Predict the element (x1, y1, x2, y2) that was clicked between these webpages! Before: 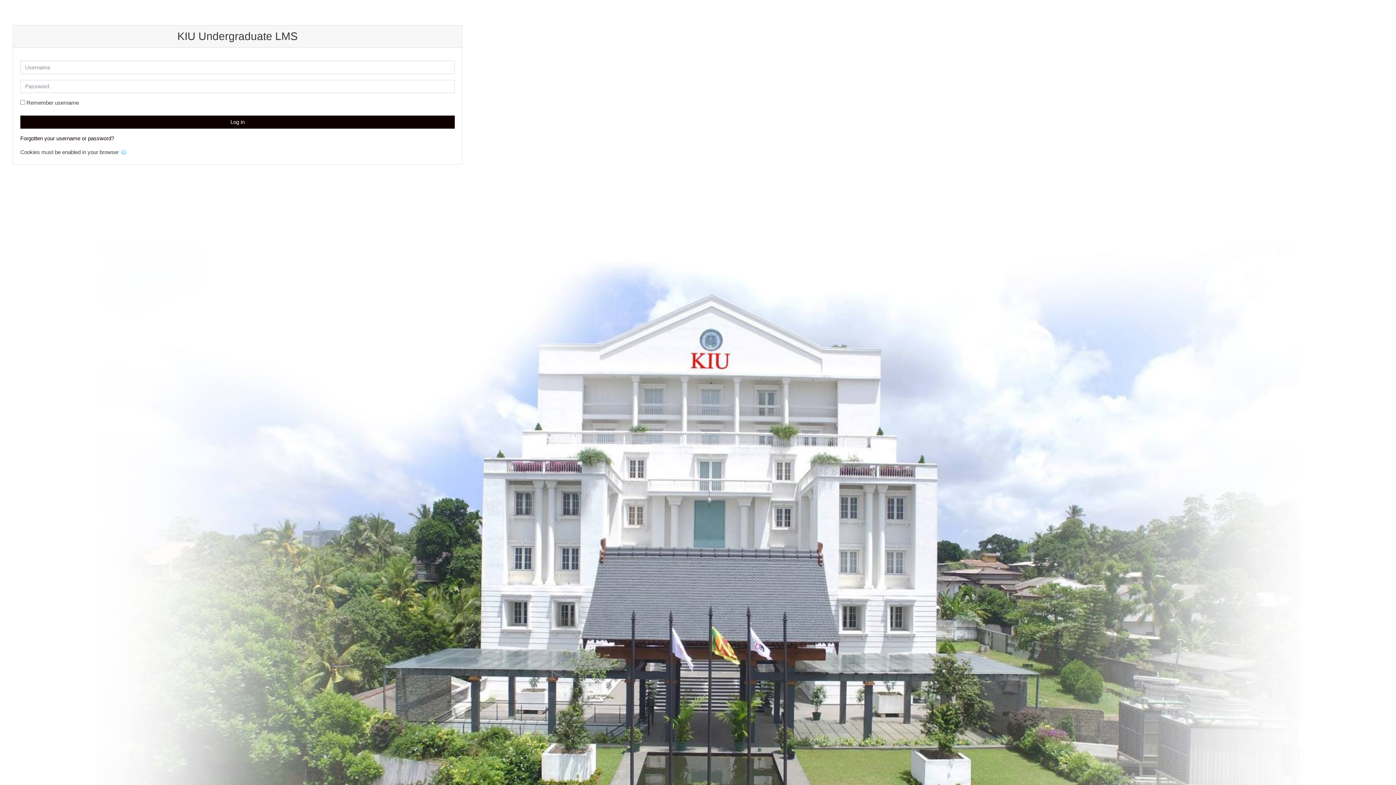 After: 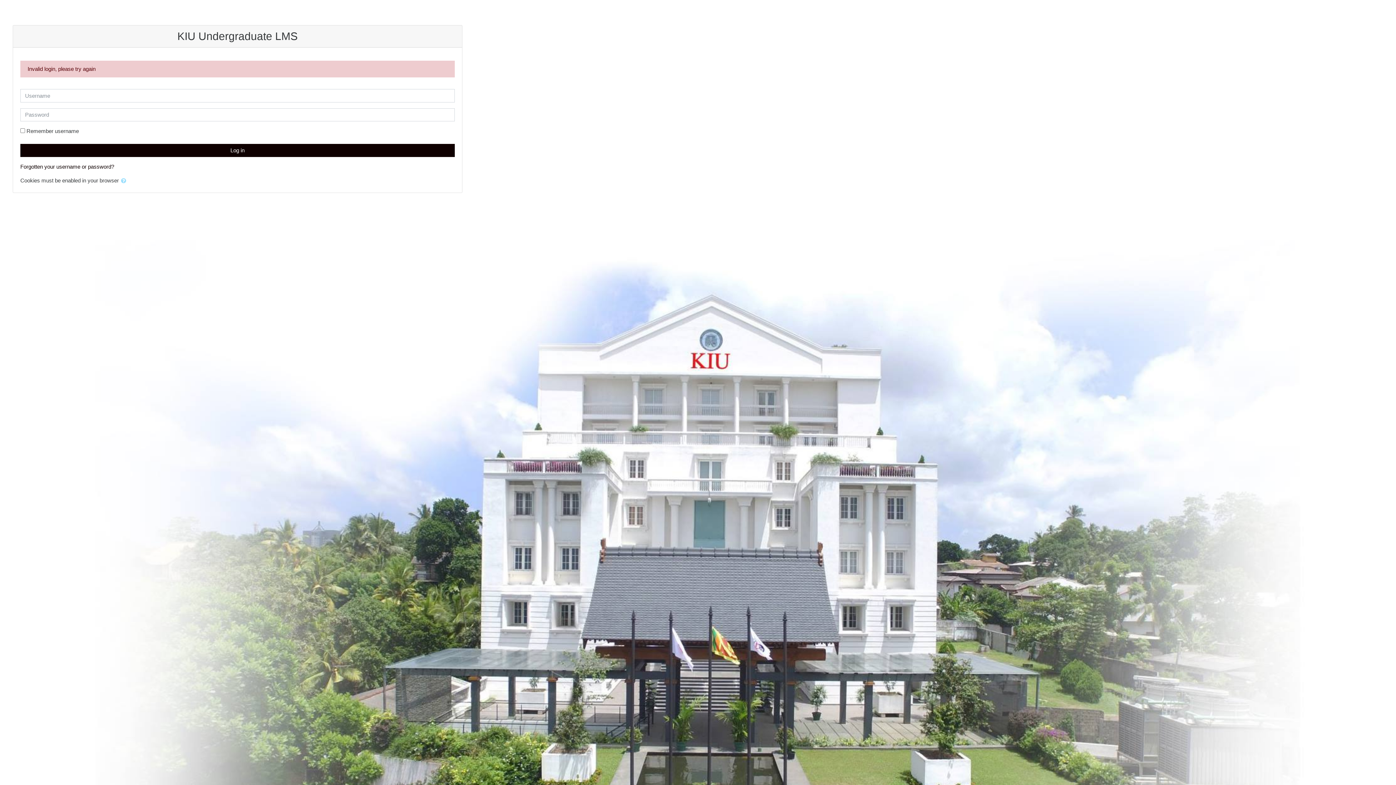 Action: label: Log in bbox: (20, 115, 454, 128)